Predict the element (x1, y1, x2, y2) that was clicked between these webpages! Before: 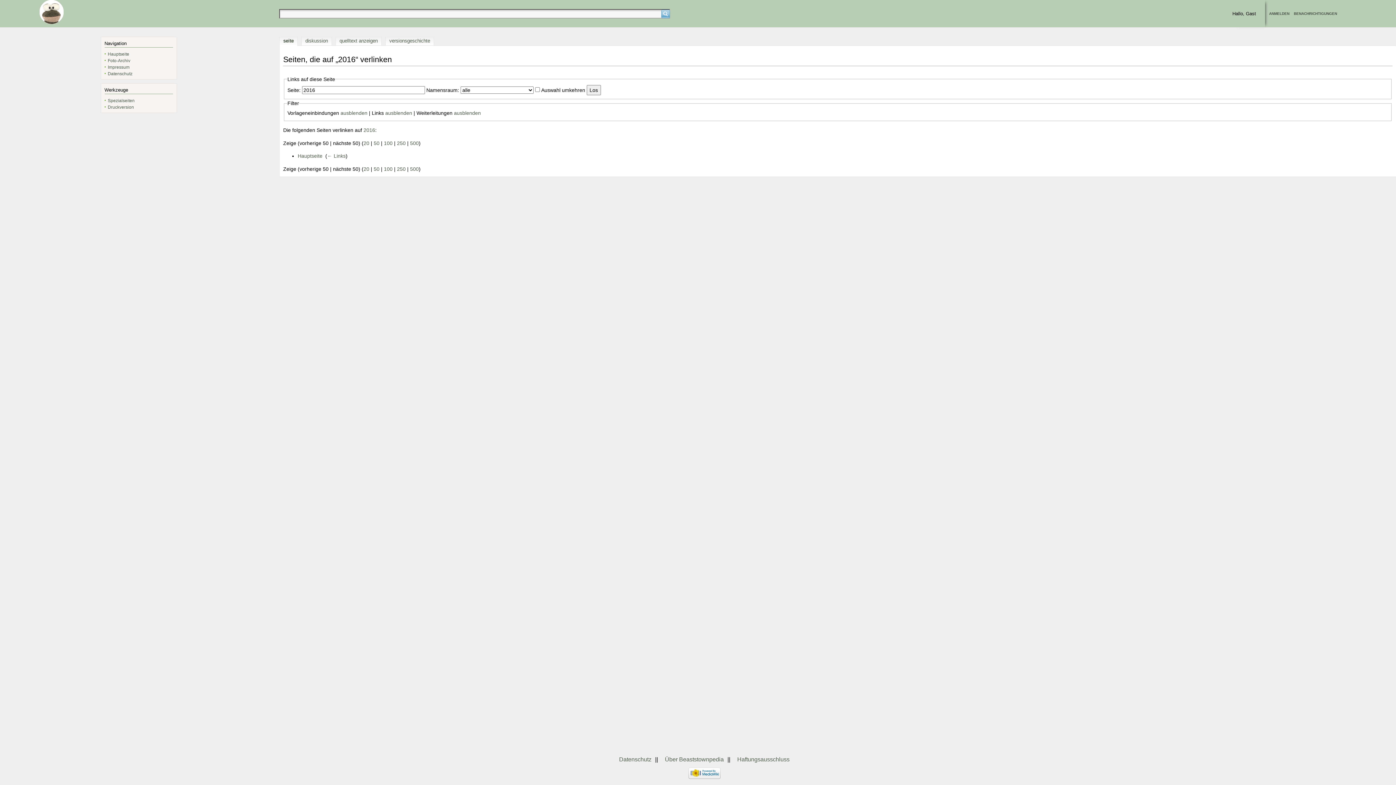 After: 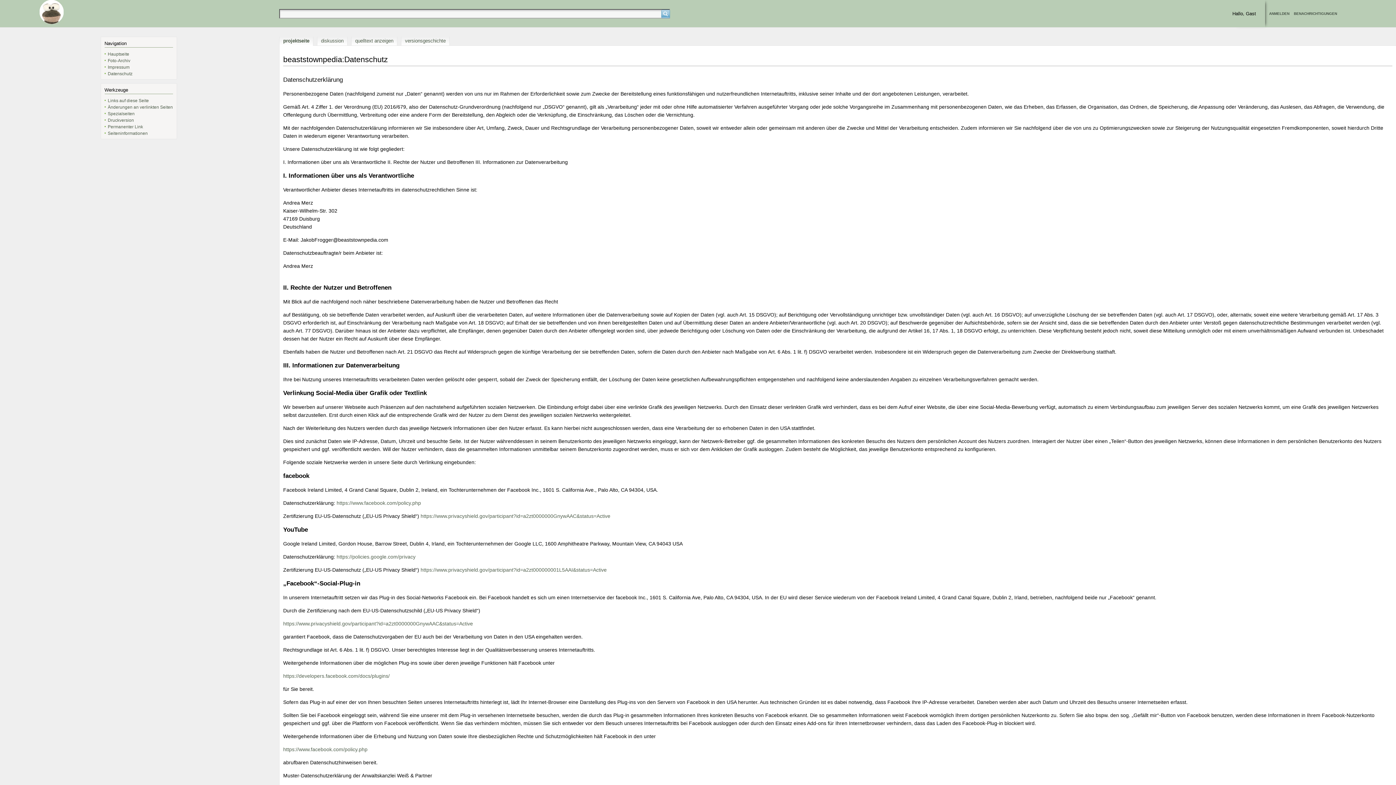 Action: label: Datenschutz bbox: (617, 754, 653, 764)